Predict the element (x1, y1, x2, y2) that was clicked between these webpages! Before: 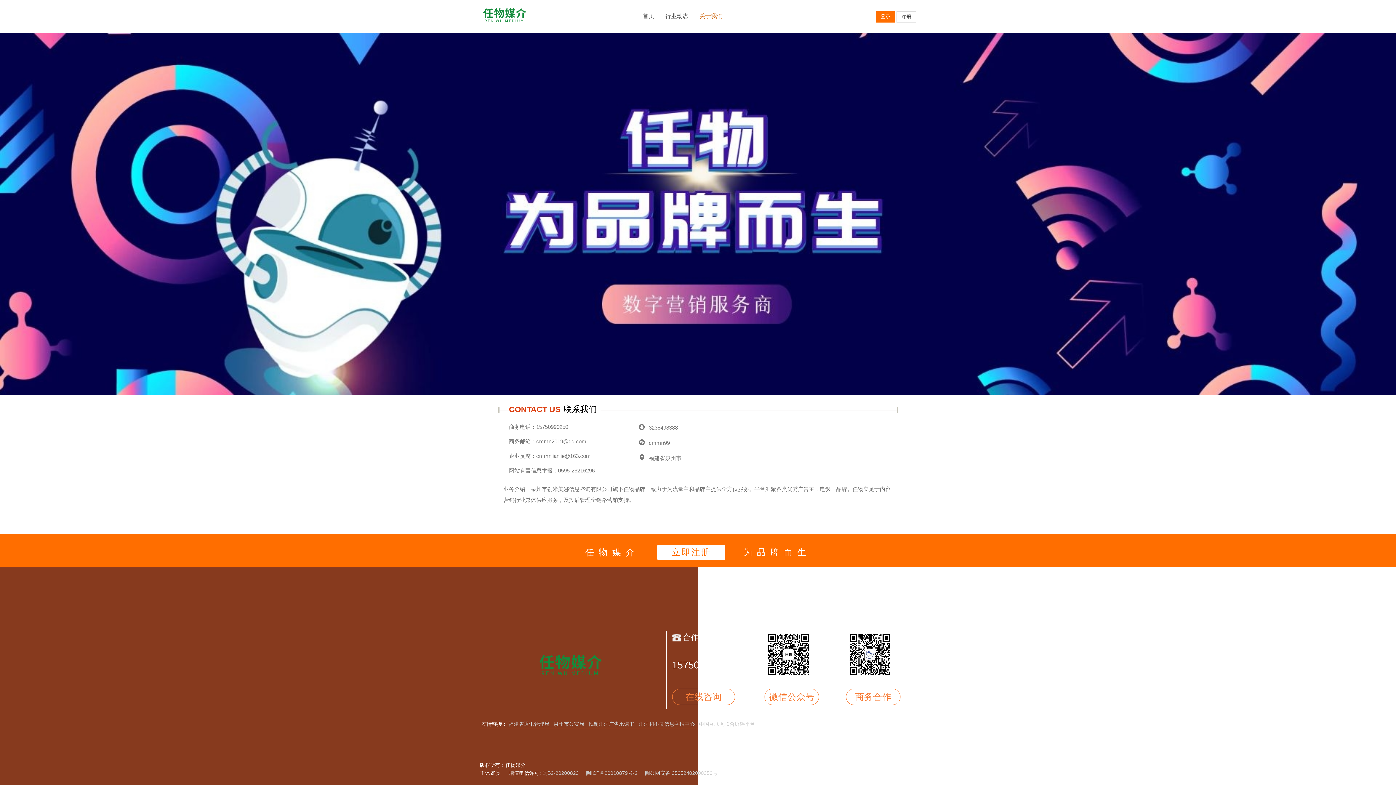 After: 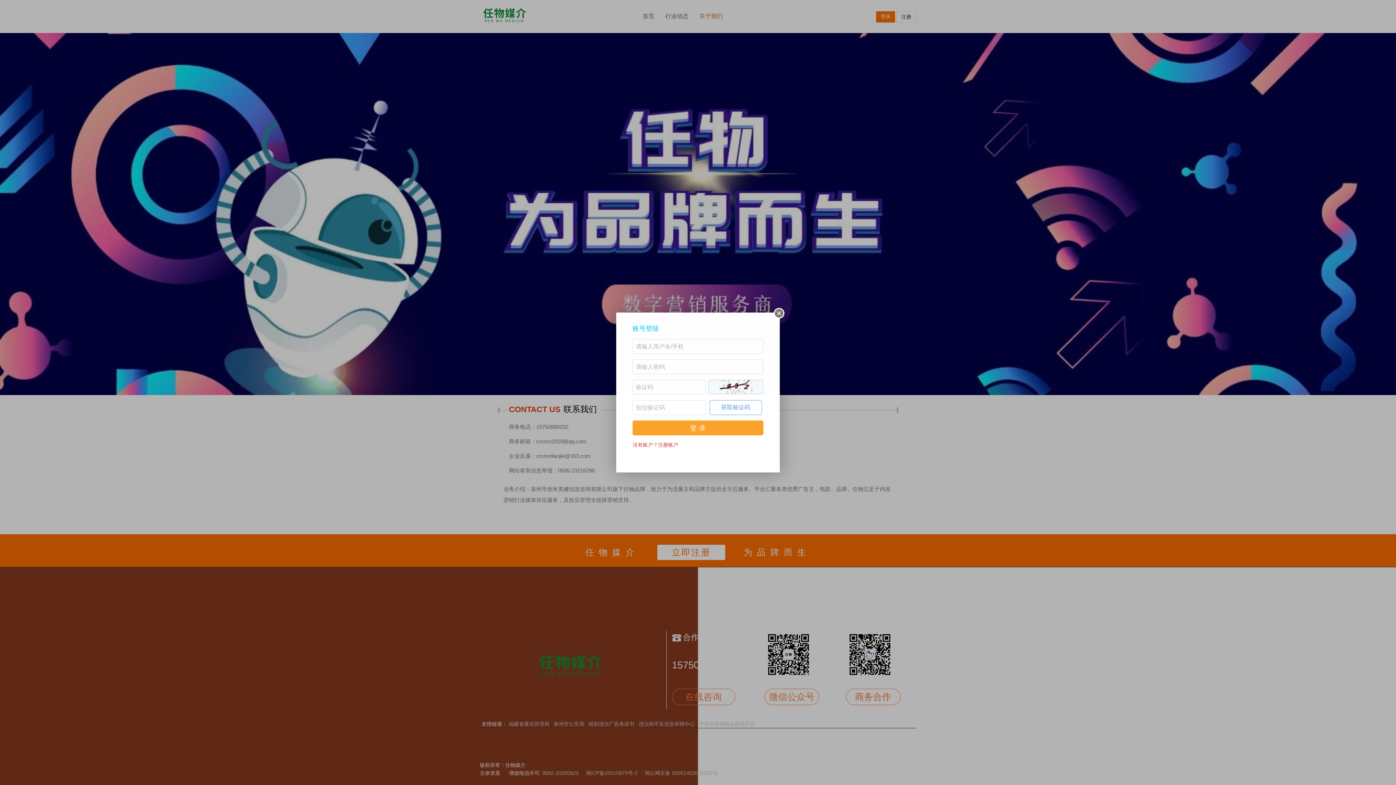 Action: bbox: (876, 11, 895, 22) label: 登录